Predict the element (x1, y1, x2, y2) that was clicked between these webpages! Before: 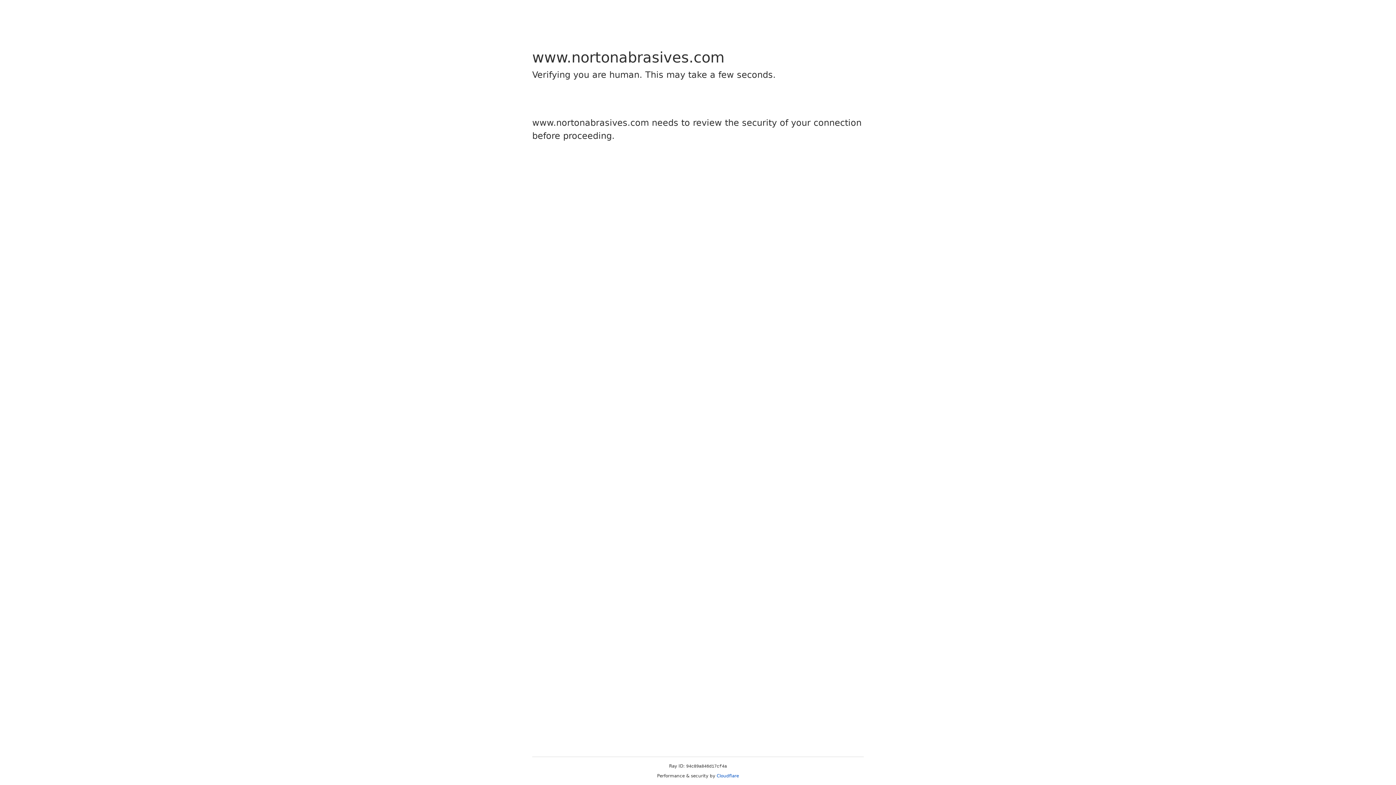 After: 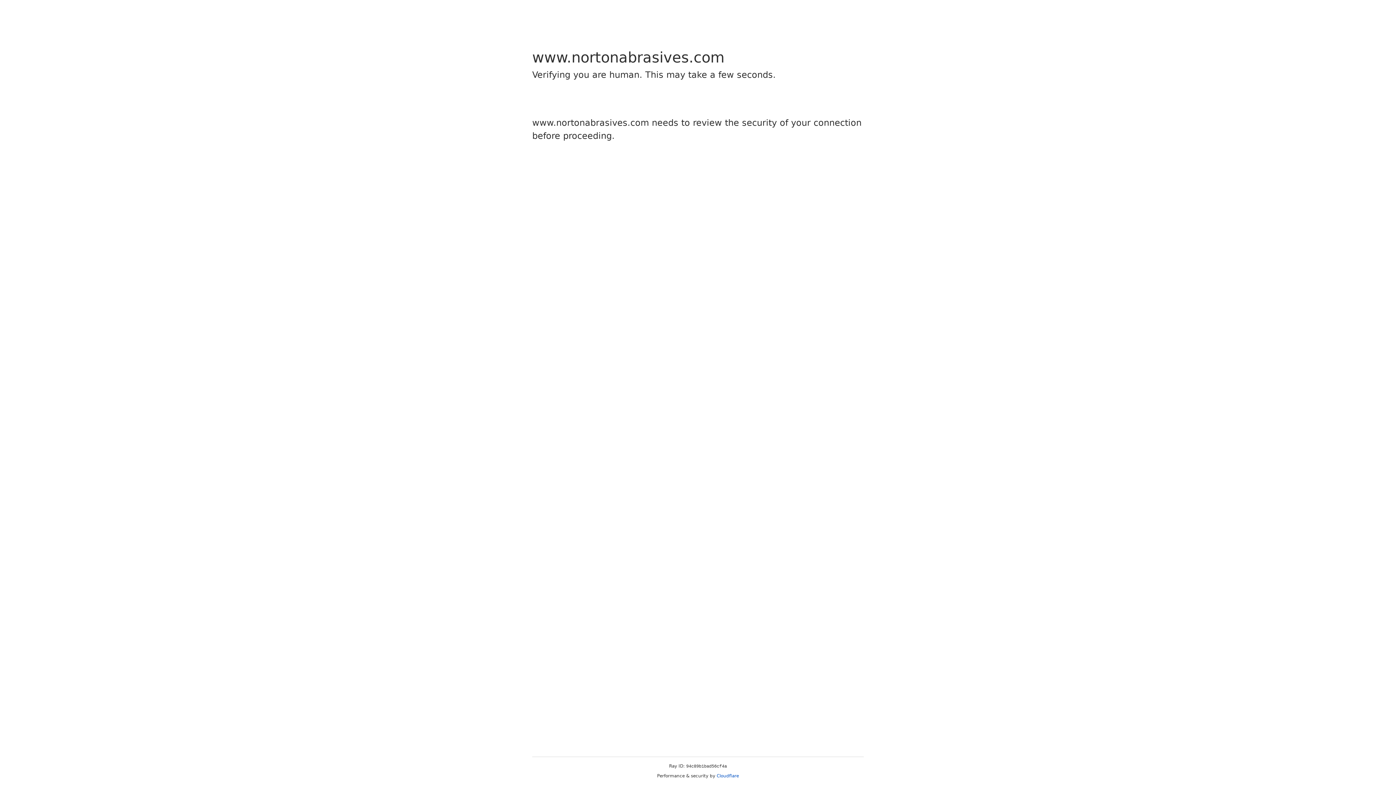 Action: bbox: (716, 773, 739, 778) label: Cloudflare